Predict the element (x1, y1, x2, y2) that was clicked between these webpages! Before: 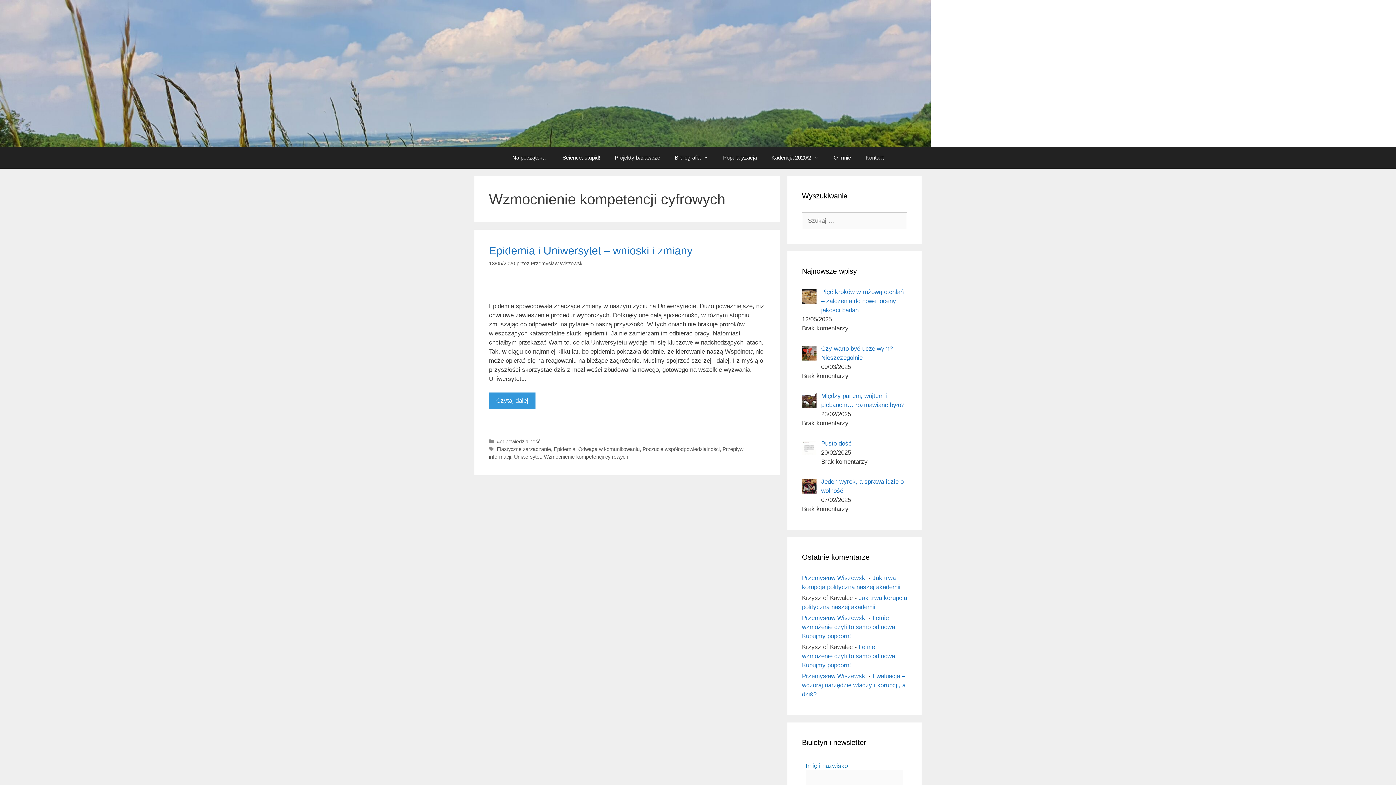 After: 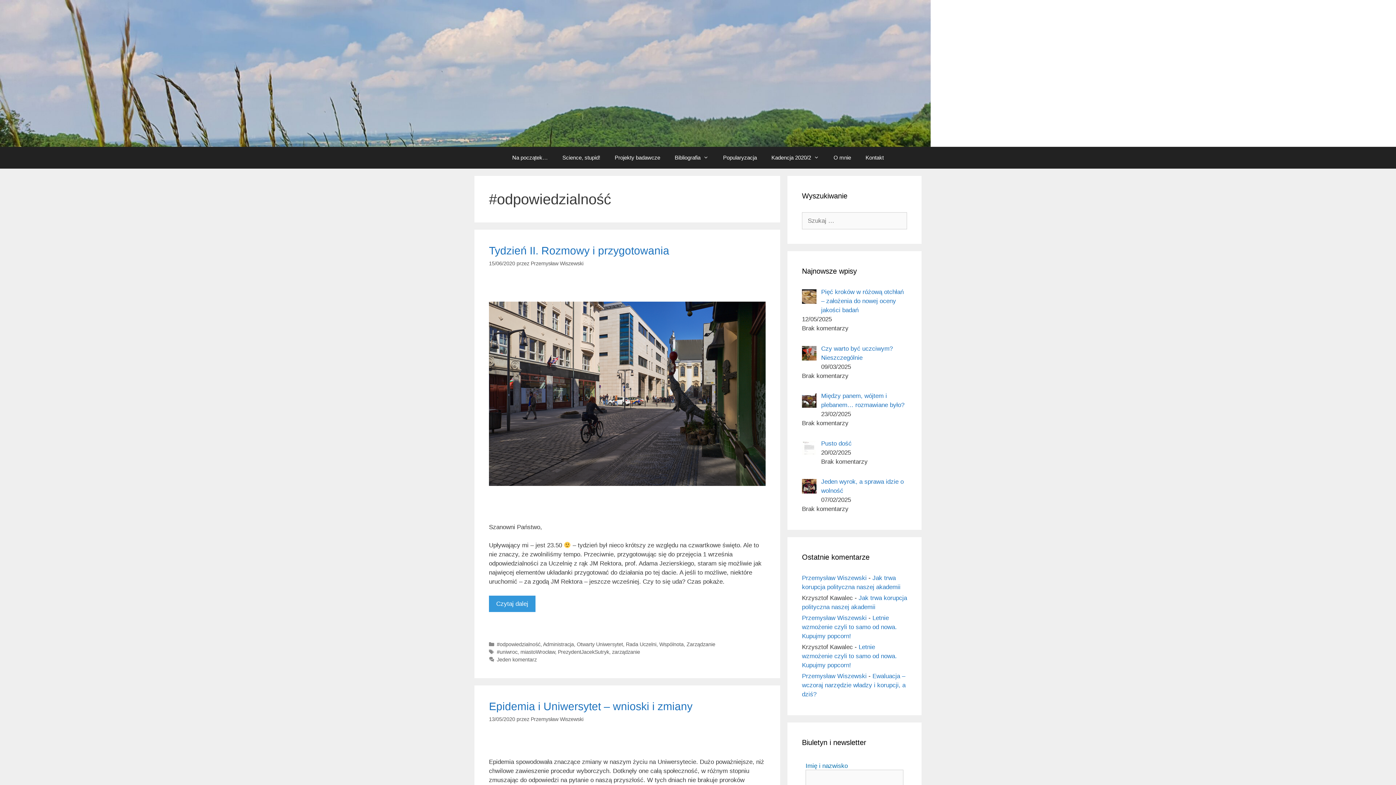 Action: bbox: (496, 438, 540, 444) label: #odpowiedzialność